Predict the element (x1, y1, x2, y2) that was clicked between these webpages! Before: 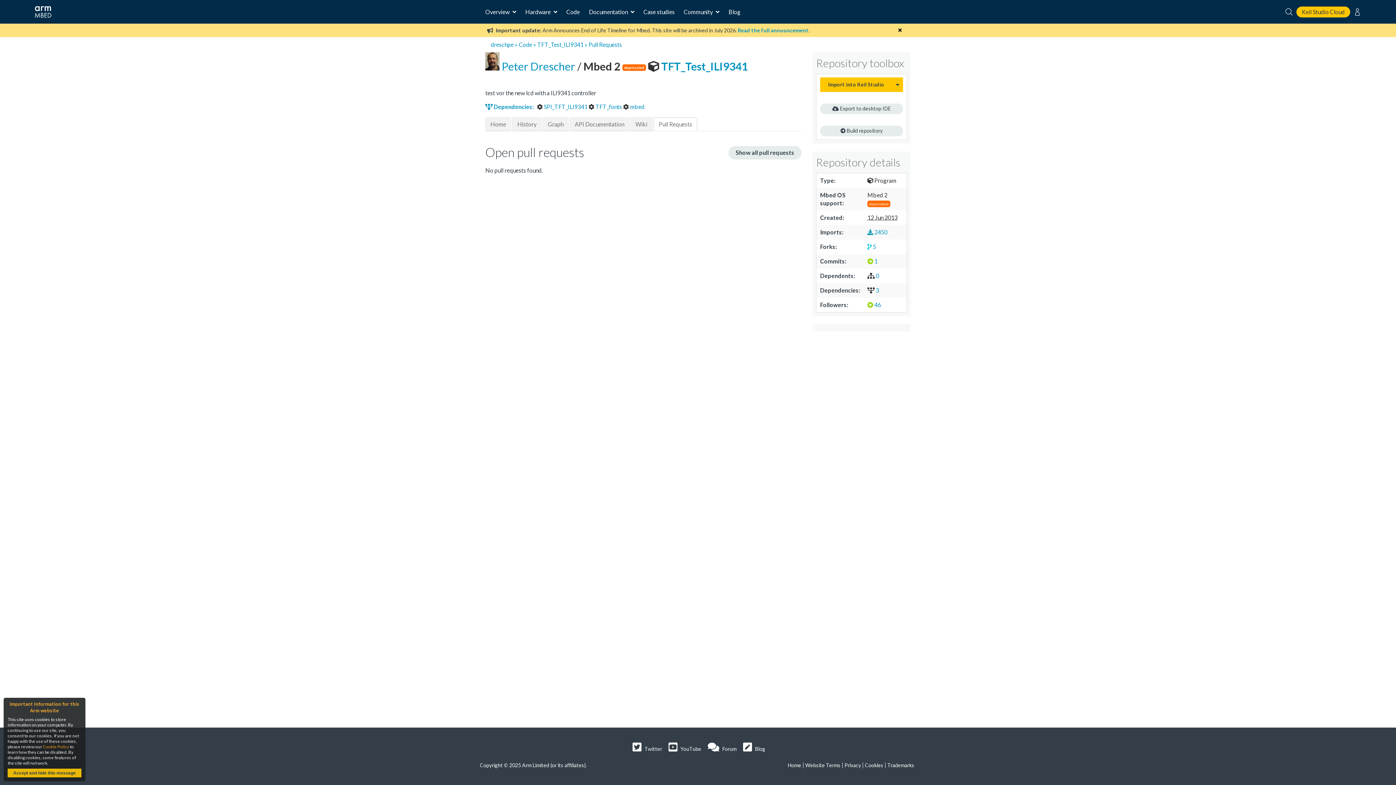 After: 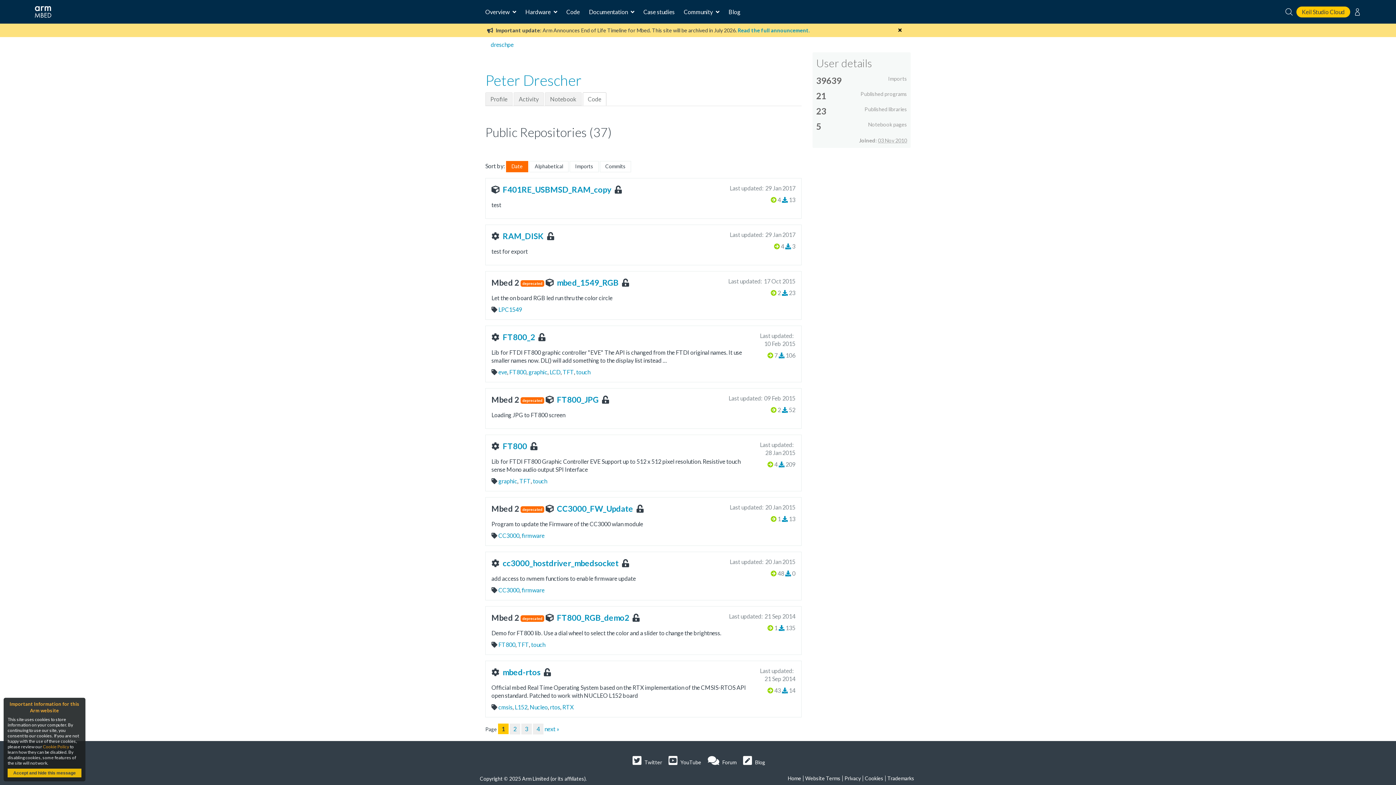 Action: label: Code bbox: (518, 41, 532, 48)